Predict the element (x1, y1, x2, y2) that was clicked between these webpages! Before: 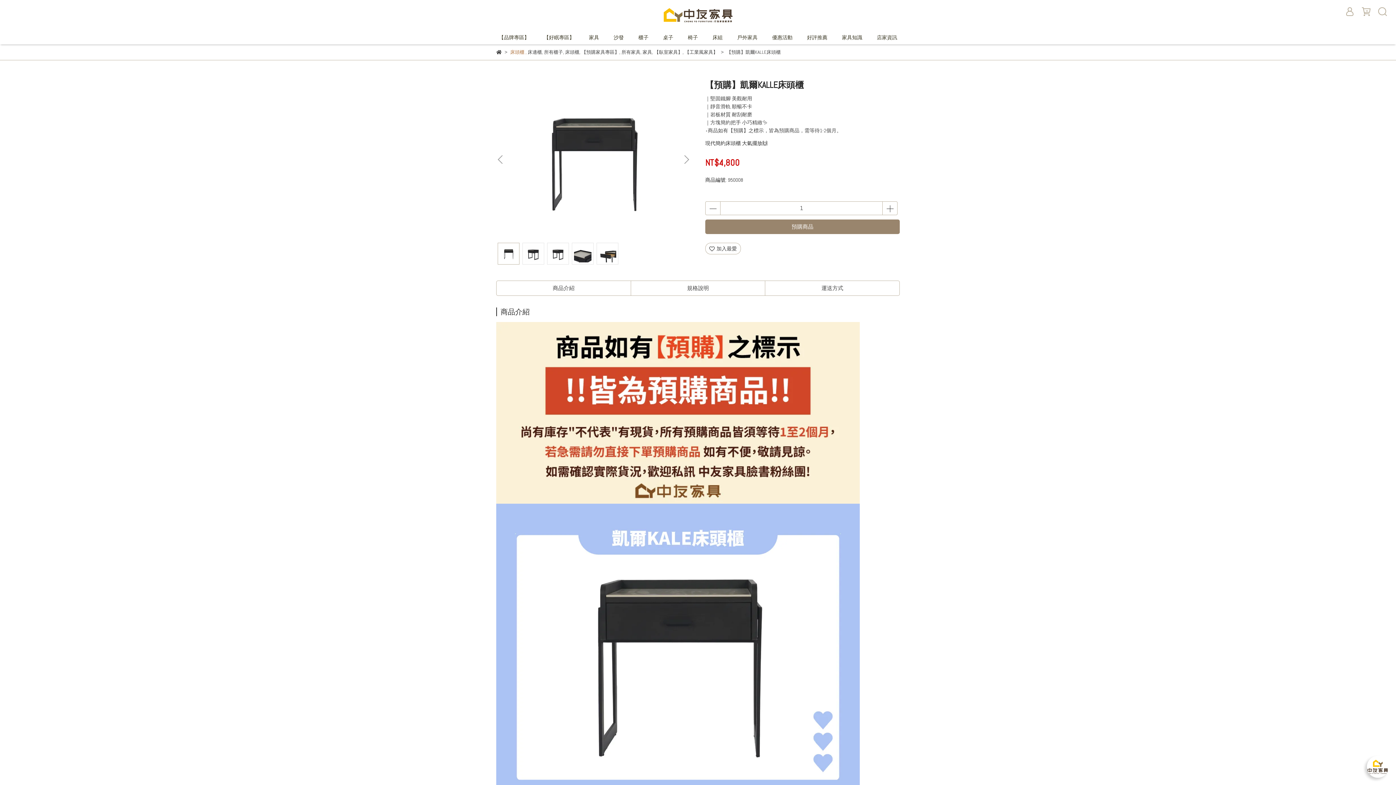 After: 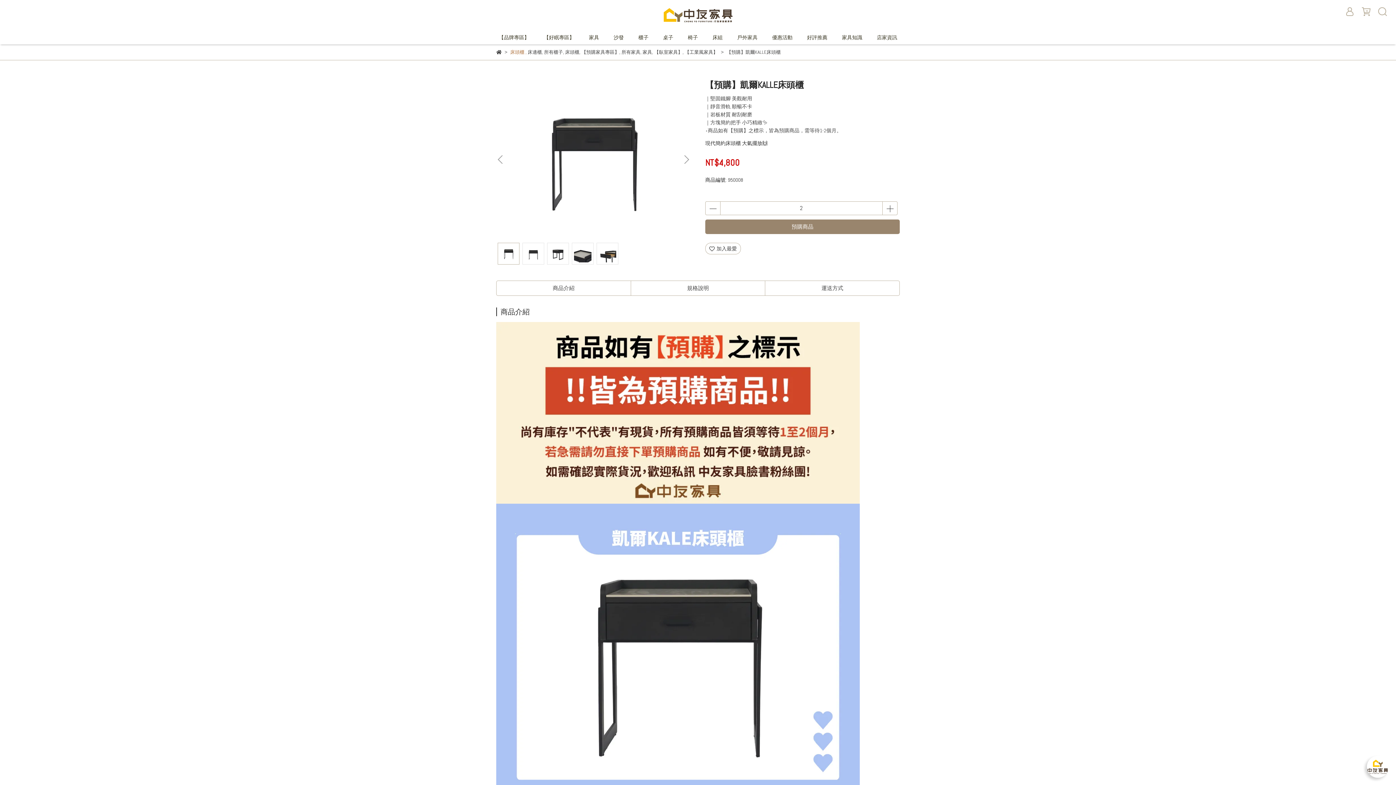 Action: bbox: (882, 201, 897, 215)